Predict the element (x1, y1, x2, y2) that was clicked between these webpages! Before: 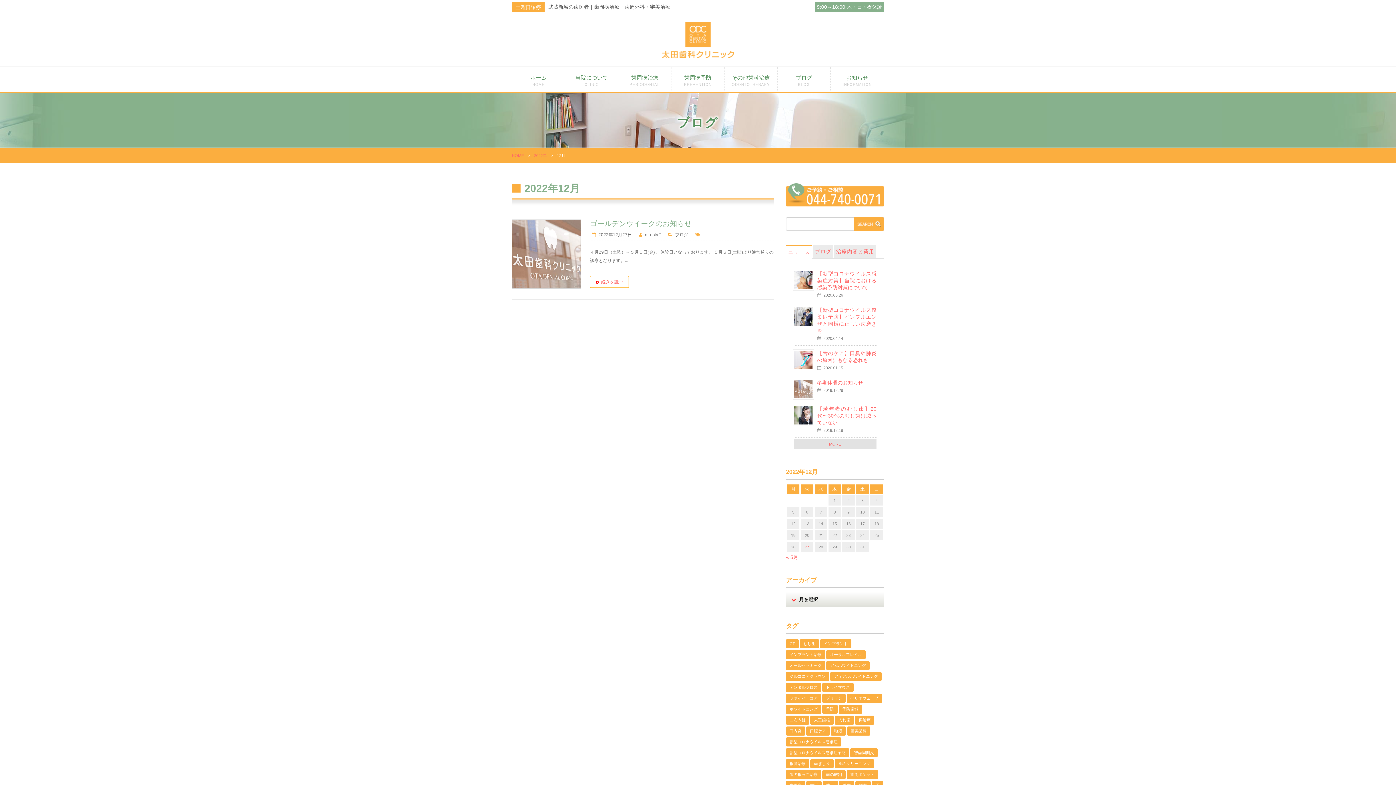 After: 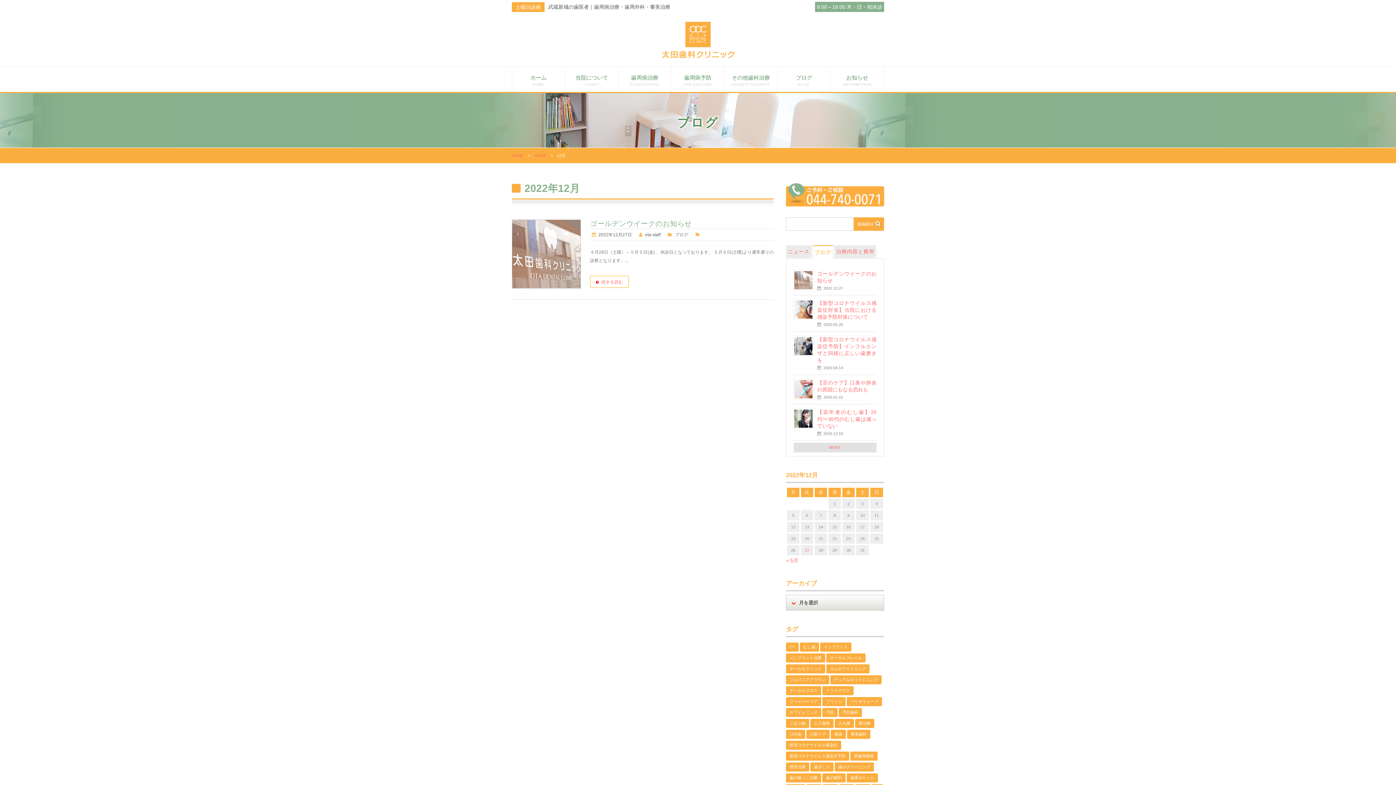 Action: bbox: (813, 245, 833, 258) label: ブログ